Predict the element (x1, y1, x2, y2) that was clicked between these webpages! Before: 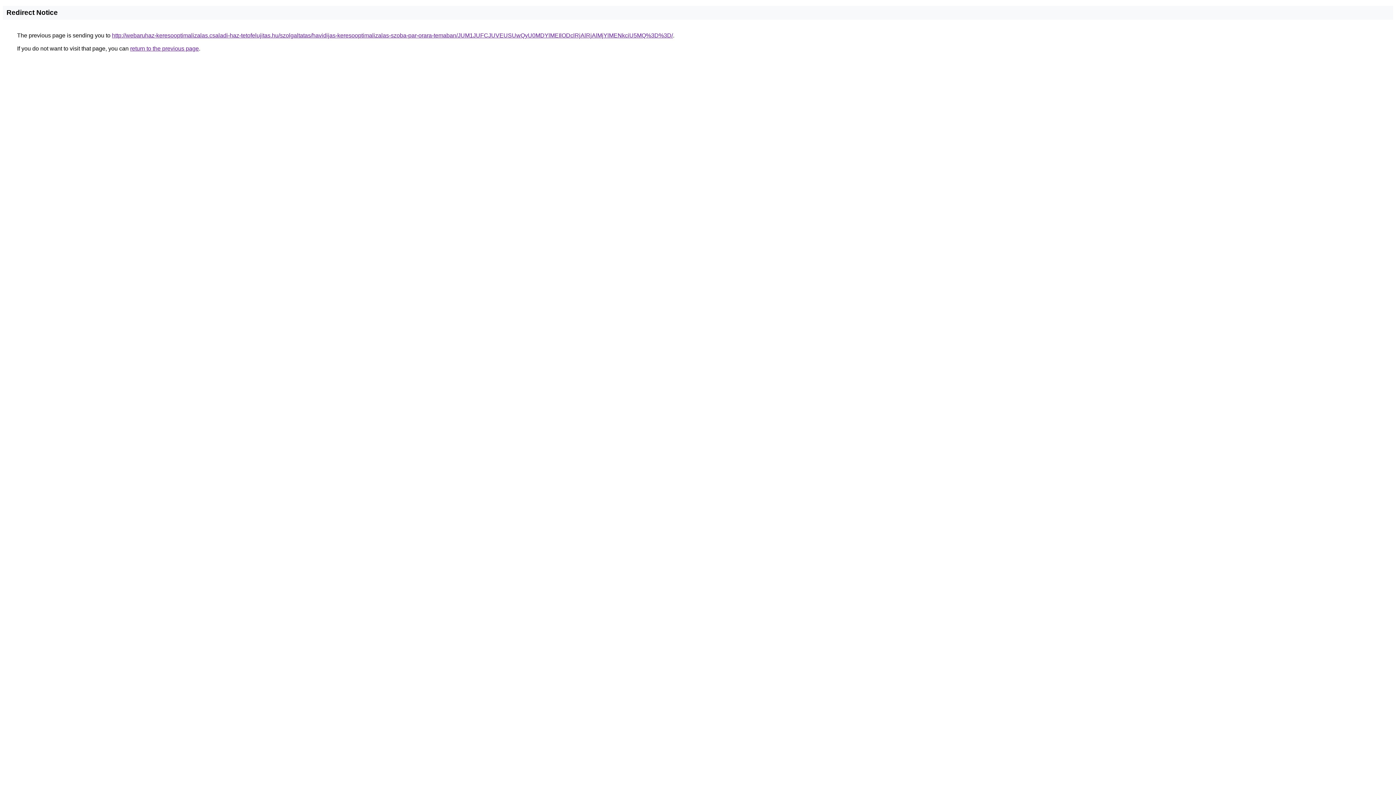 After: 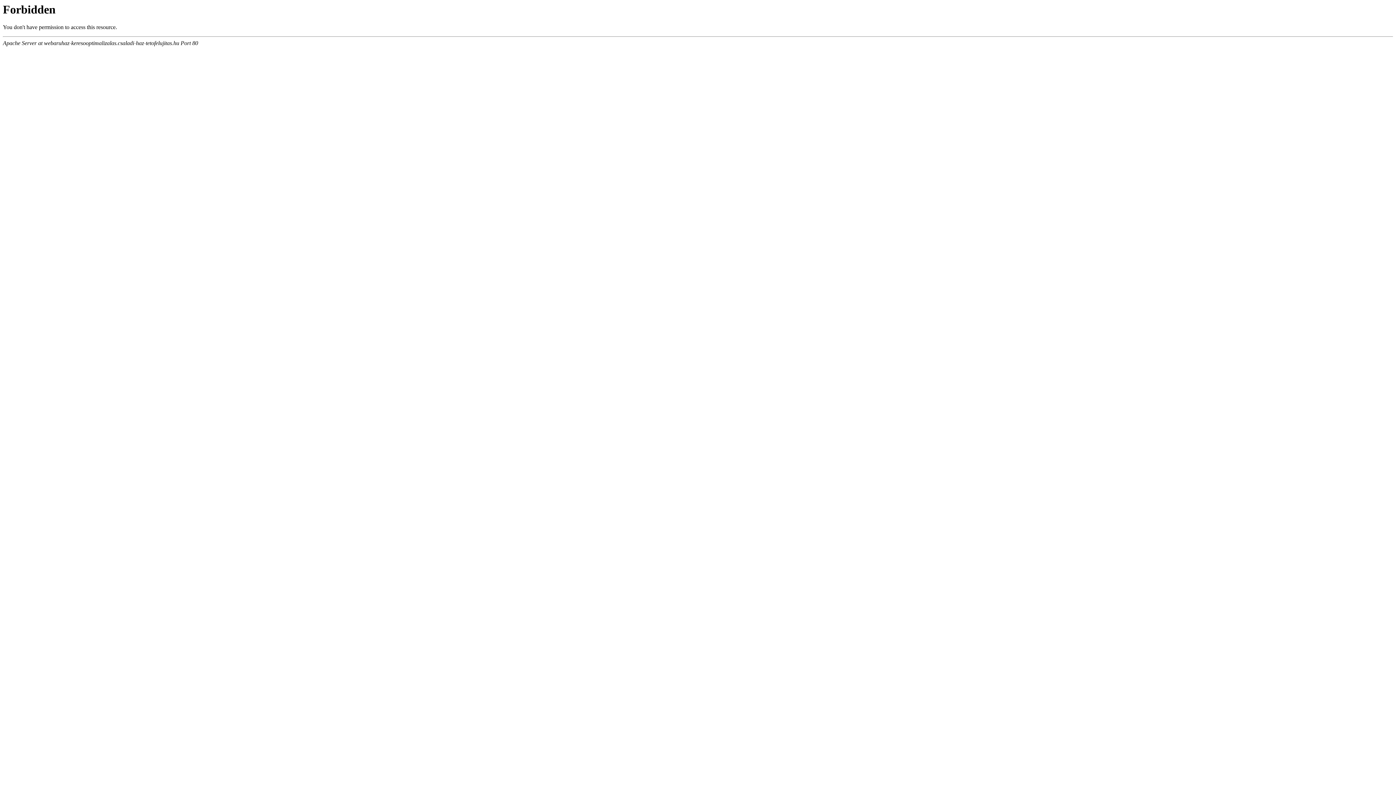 Action: label: http://webaruhaz-keresooptimalizalas.csaladi-haz-tetofelujitas.hu/szolgaltatas/havidijas-keresooptimalizalas-szoba-par-orara-temaban/JUM1JUFCJUVEUSUwQyU0MDYlMEIlODclRjAlRjAlMjYlMENkciU5MQ%3D%3D/ bbox: (112, 32, 673, 38)